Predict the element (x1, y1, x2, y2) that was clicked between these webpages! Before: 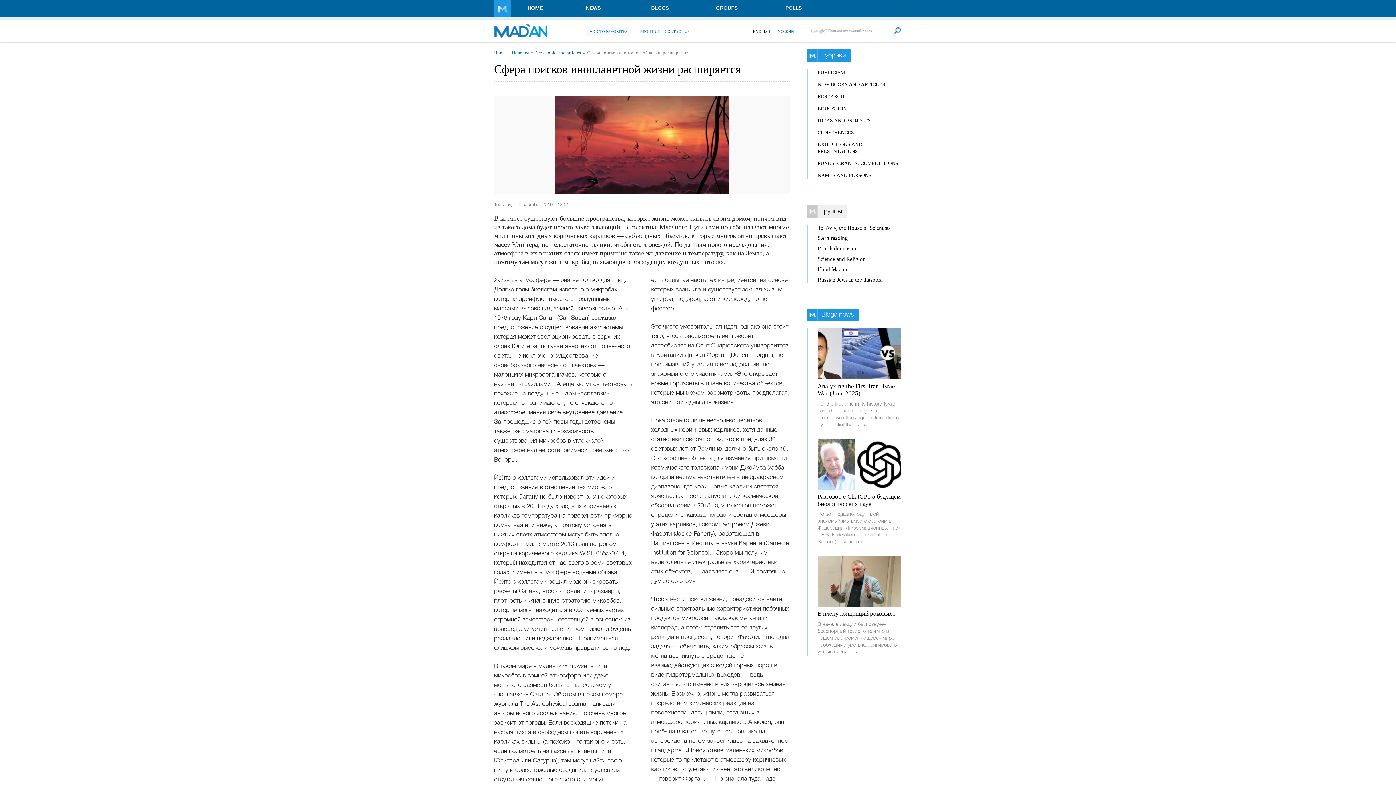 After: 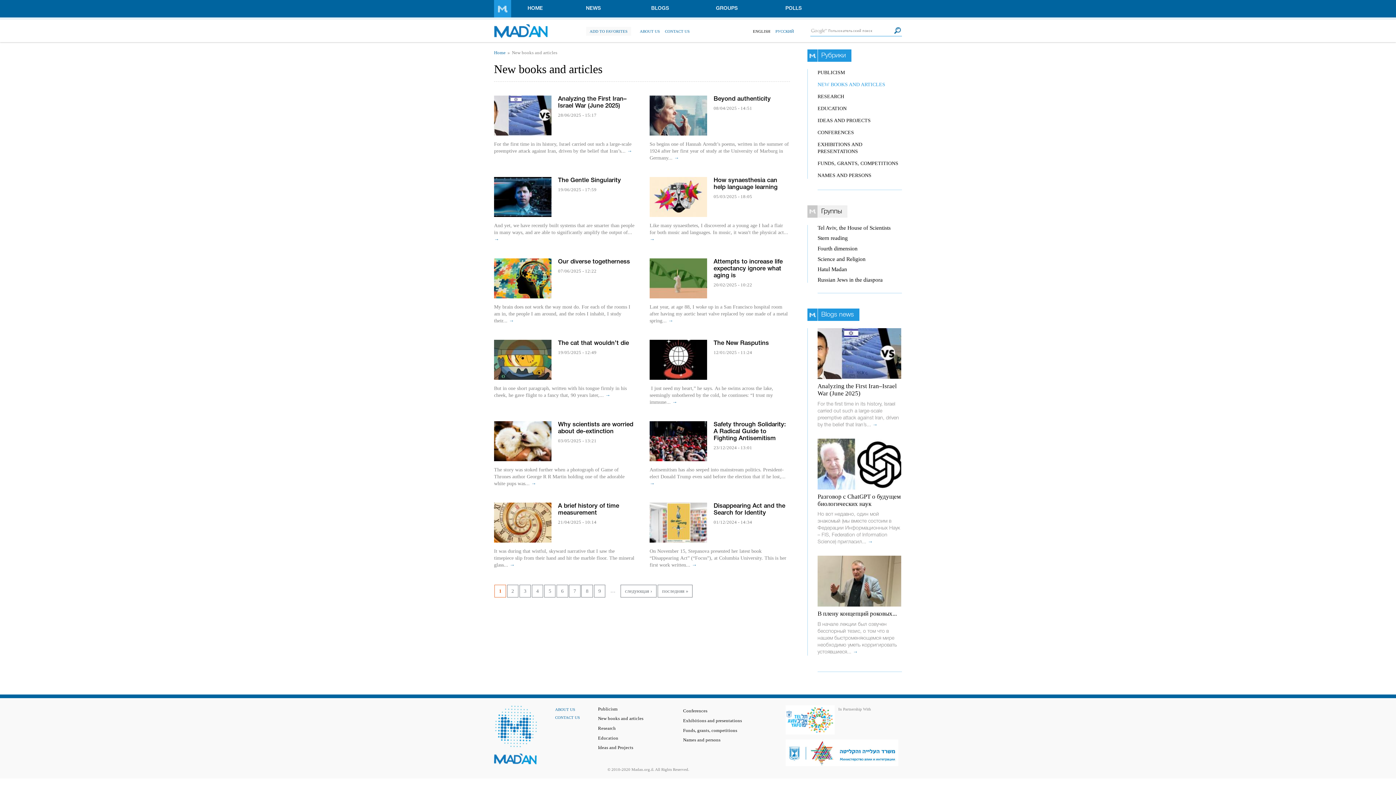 Action: bbox: (535, 50, 581, 55) label: New books and articles